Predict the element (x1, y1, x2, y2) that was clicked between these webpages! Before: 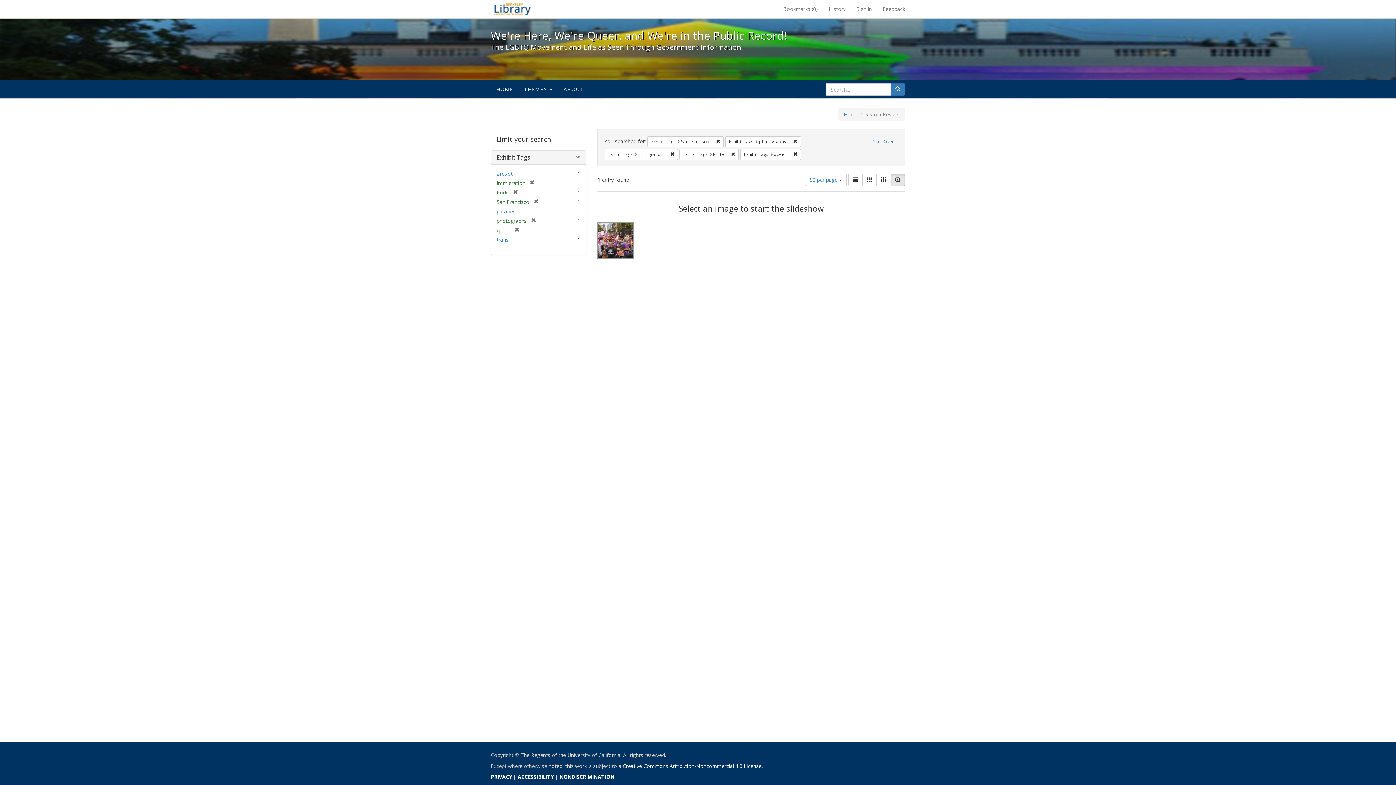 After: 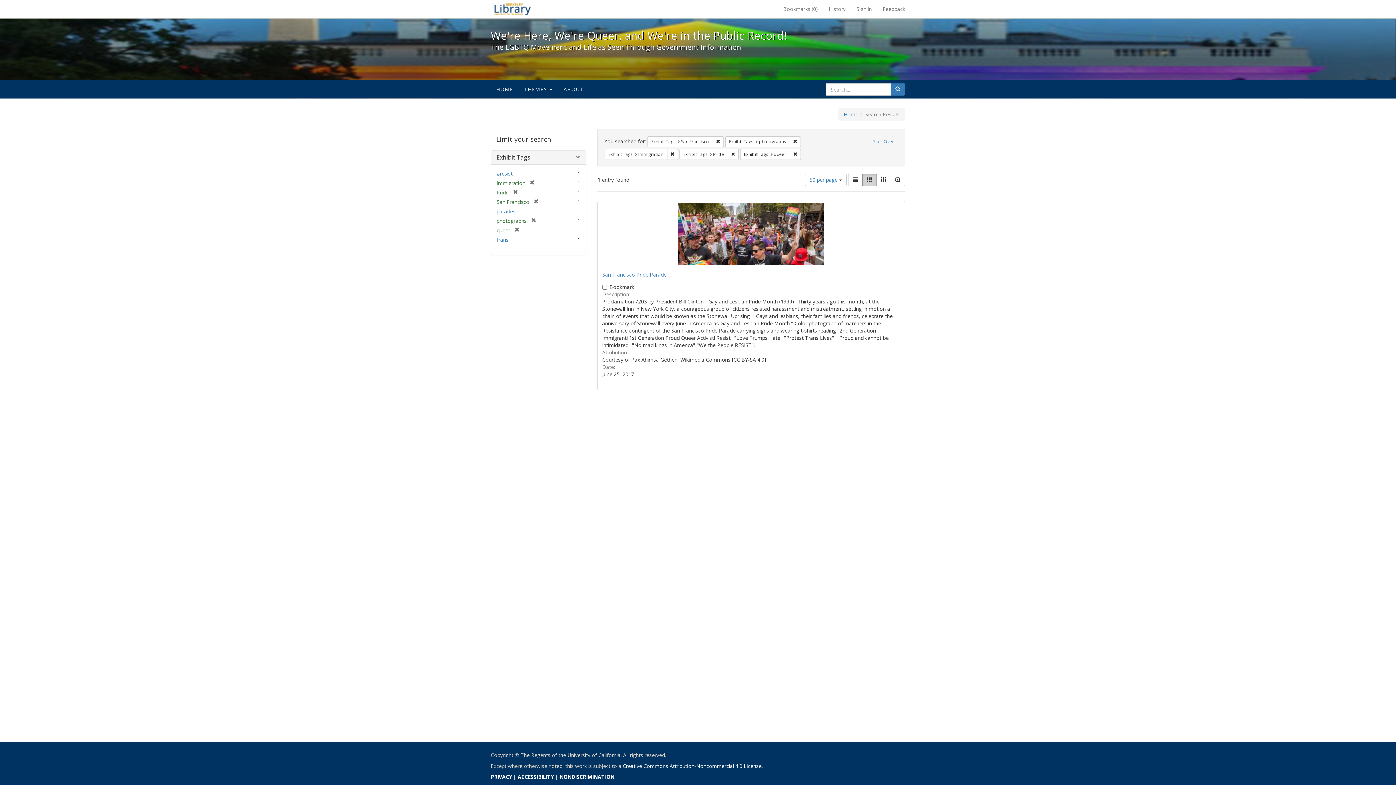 Action: label: Gallery bbox: (862, 173, 877, 186)